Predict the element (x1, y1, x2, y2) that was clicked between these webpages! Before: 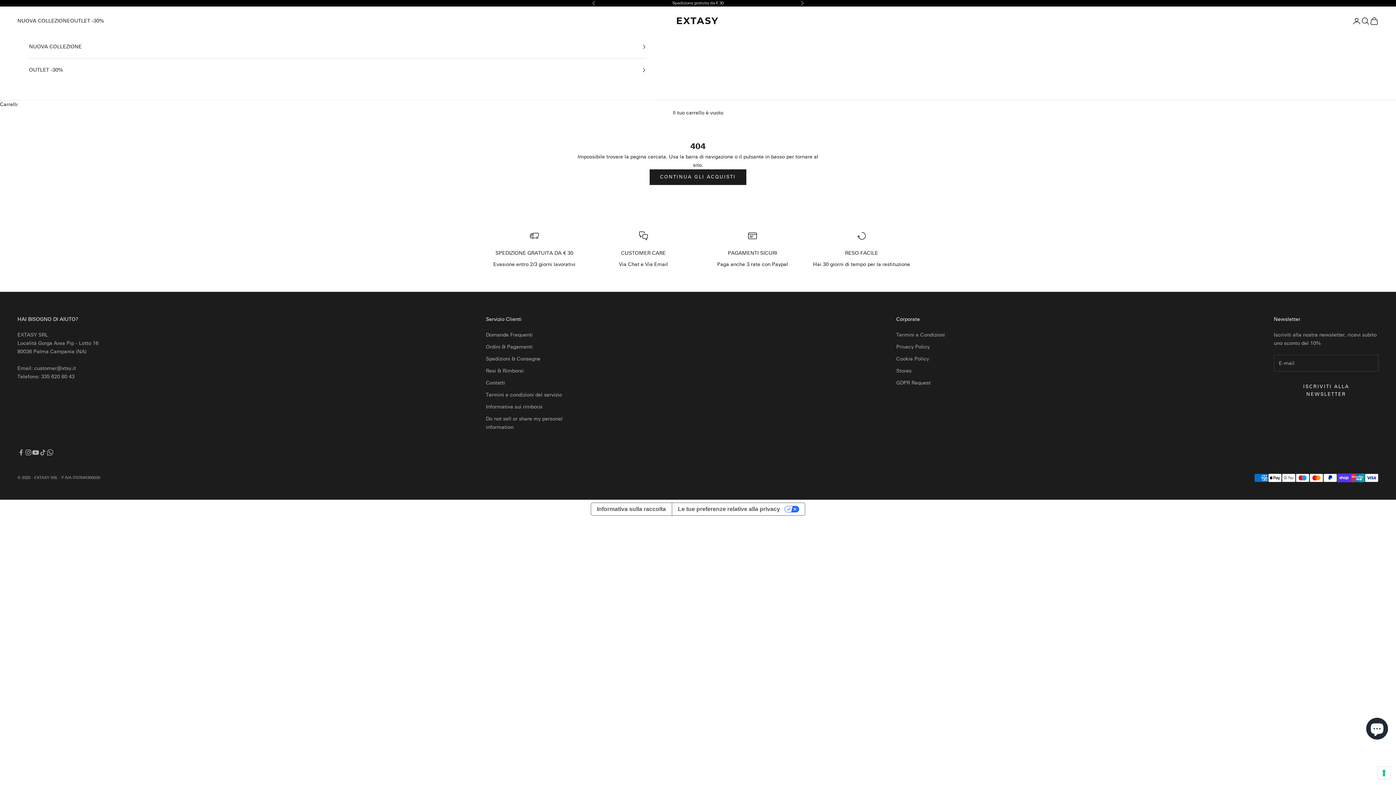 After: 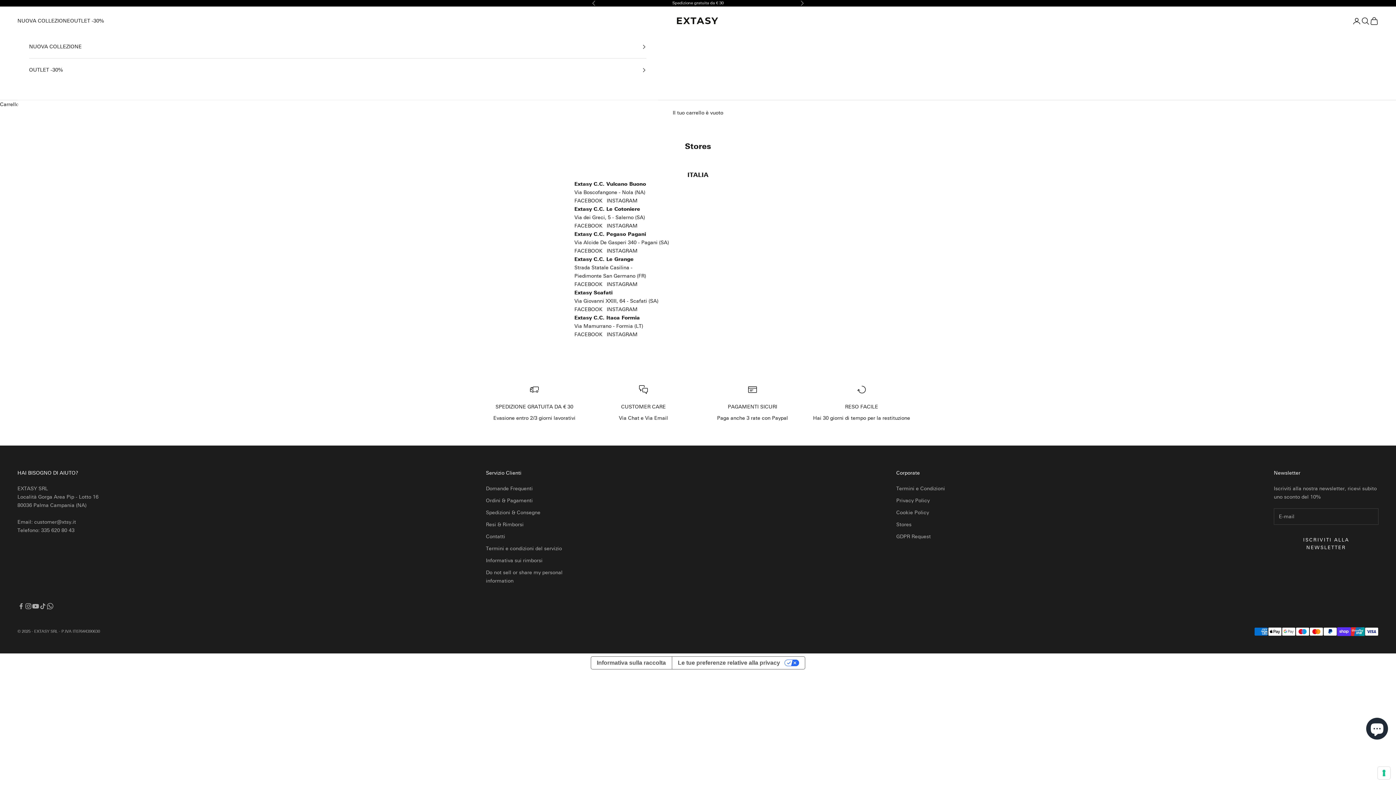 Action: bbox: (896, 368, 911, 374) label: Stores